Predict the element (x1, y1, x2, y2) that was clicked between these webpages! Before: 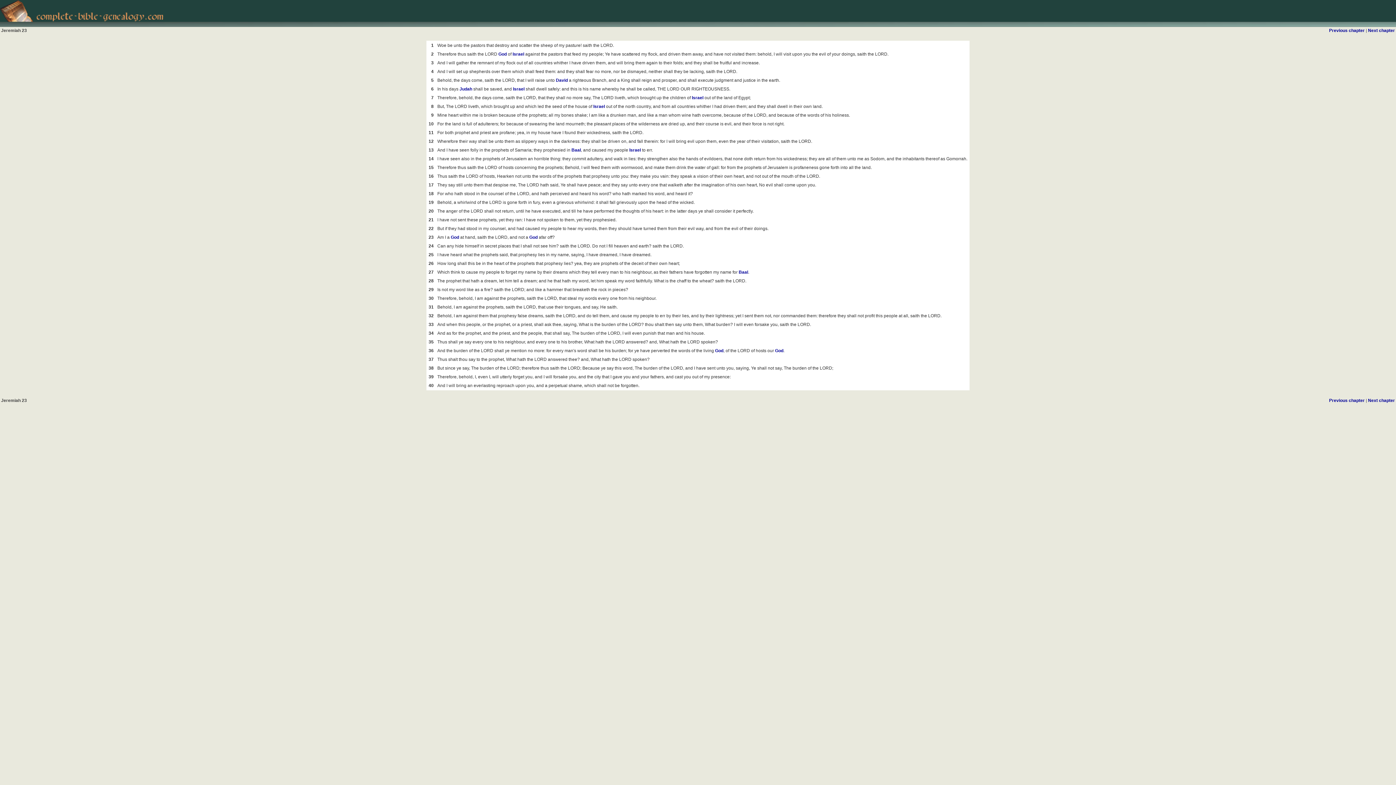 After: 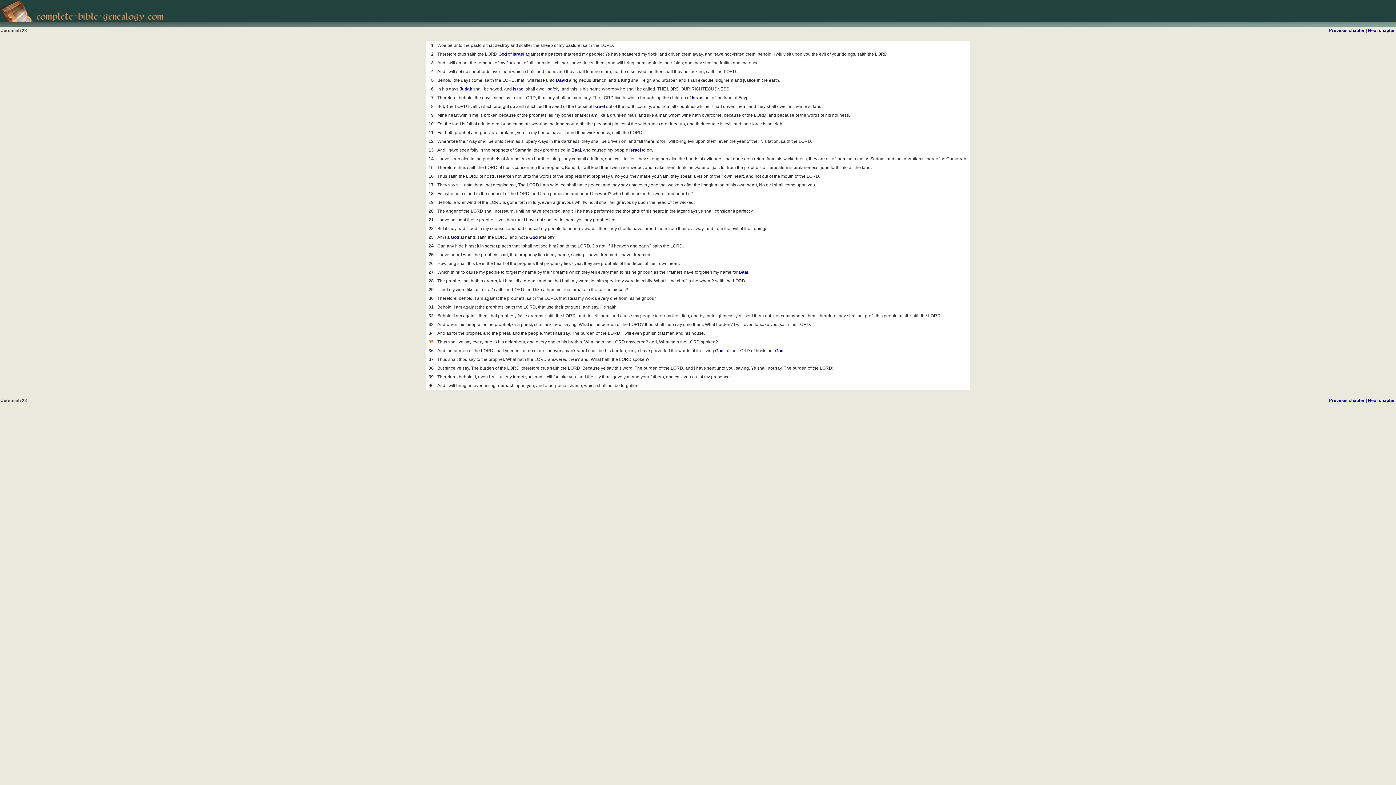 Action: label: 35 bbox: (428, 339, 433, 344)